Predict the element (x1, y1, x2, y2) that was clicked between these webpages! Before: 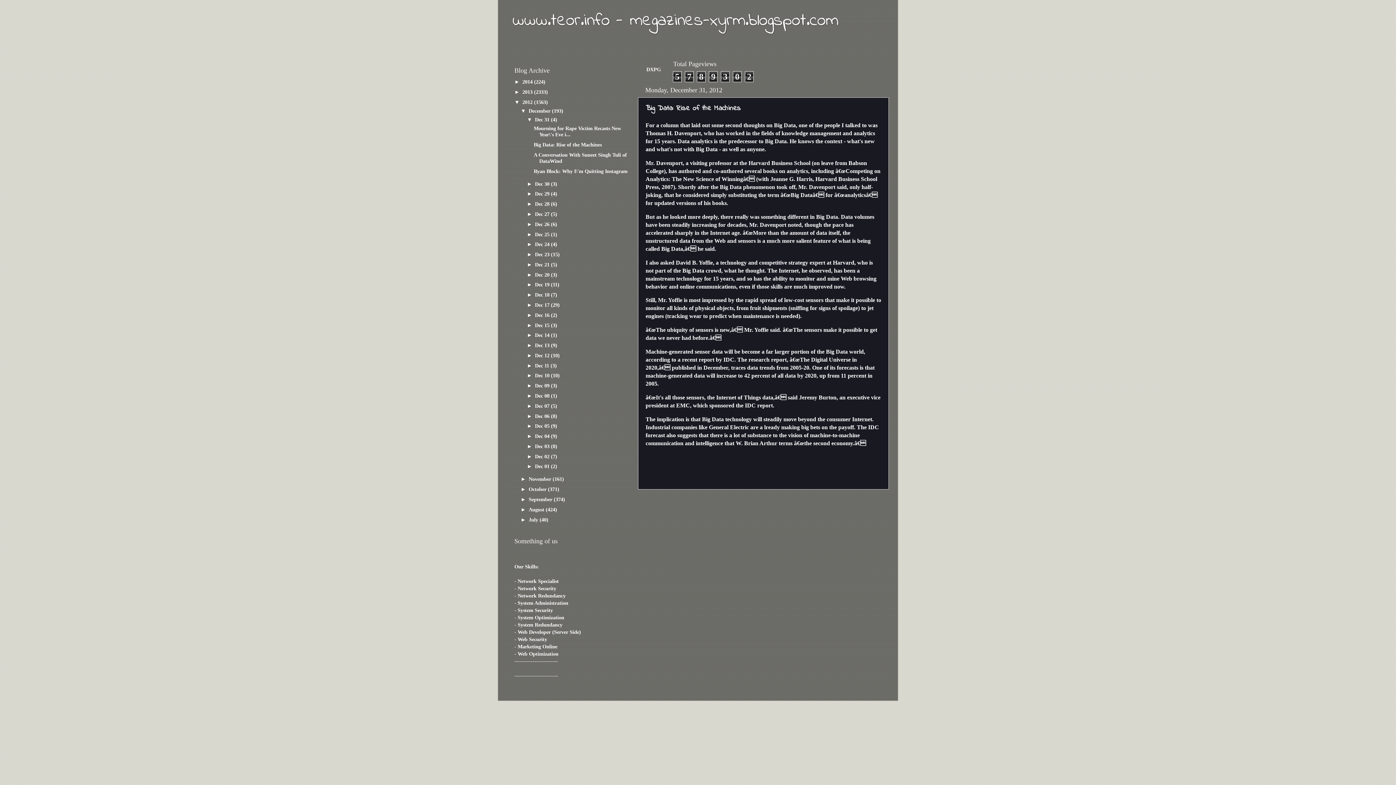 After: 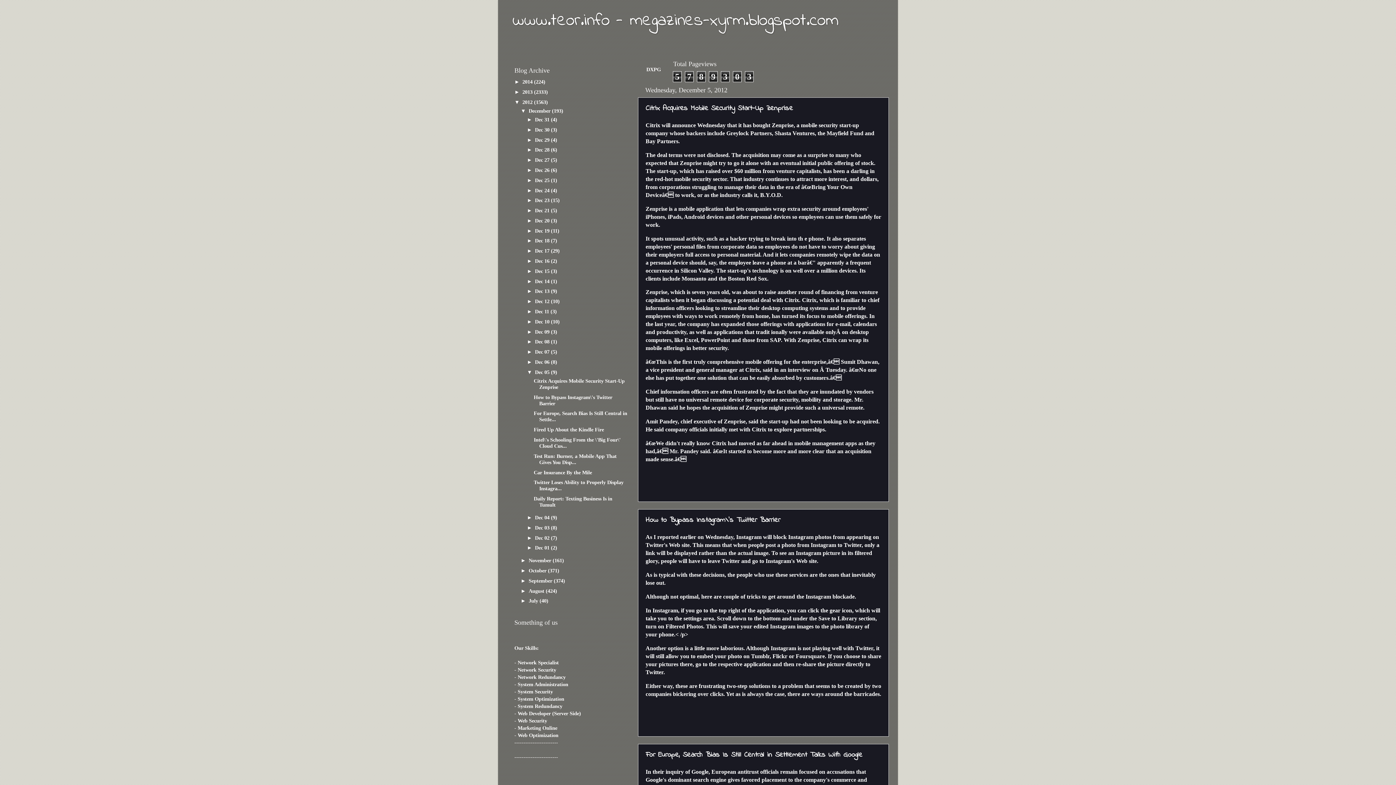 Action: label: Dec 05  bbox: (535, 423, 551, 429)